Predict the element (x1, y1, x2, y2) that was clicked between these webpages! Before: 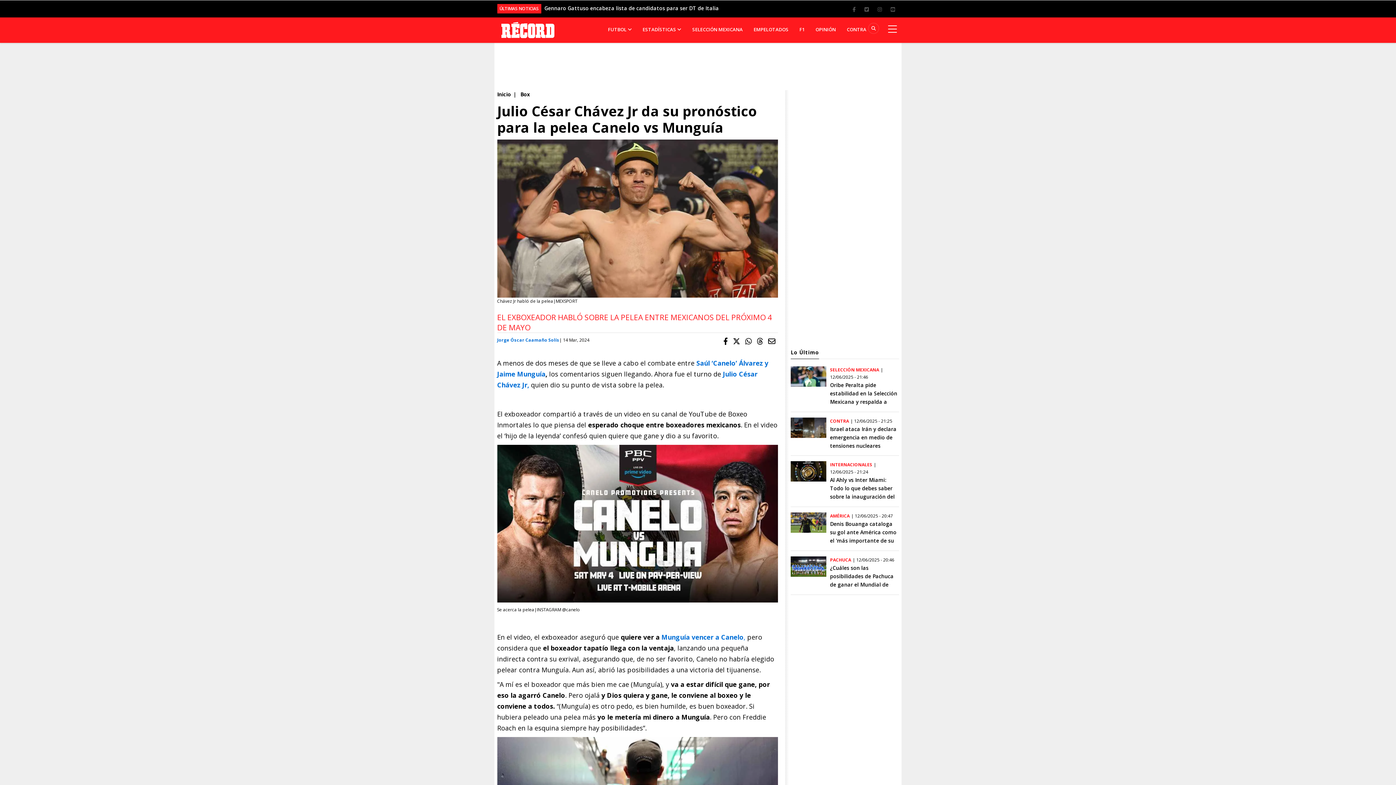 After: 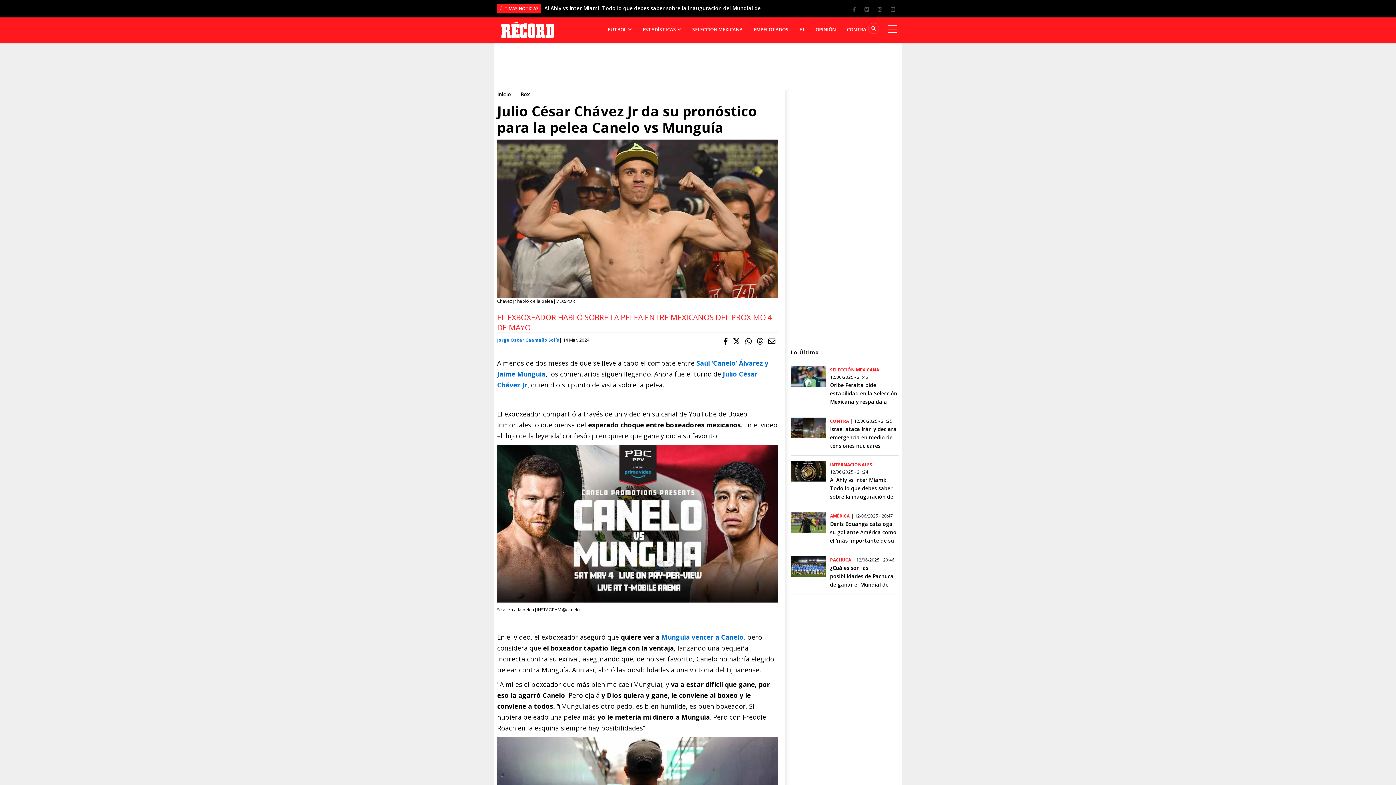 Action: bbox: (754, 332, 765, 350)